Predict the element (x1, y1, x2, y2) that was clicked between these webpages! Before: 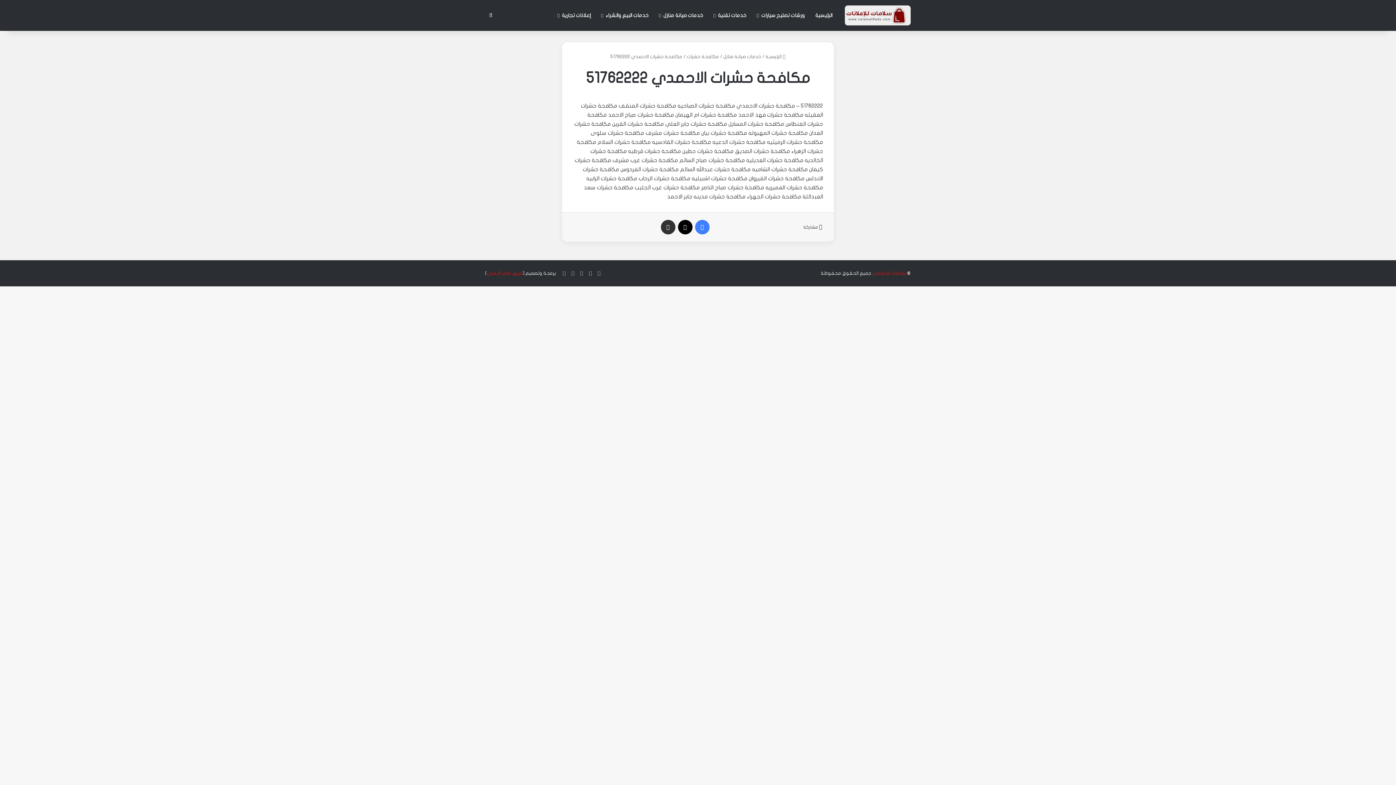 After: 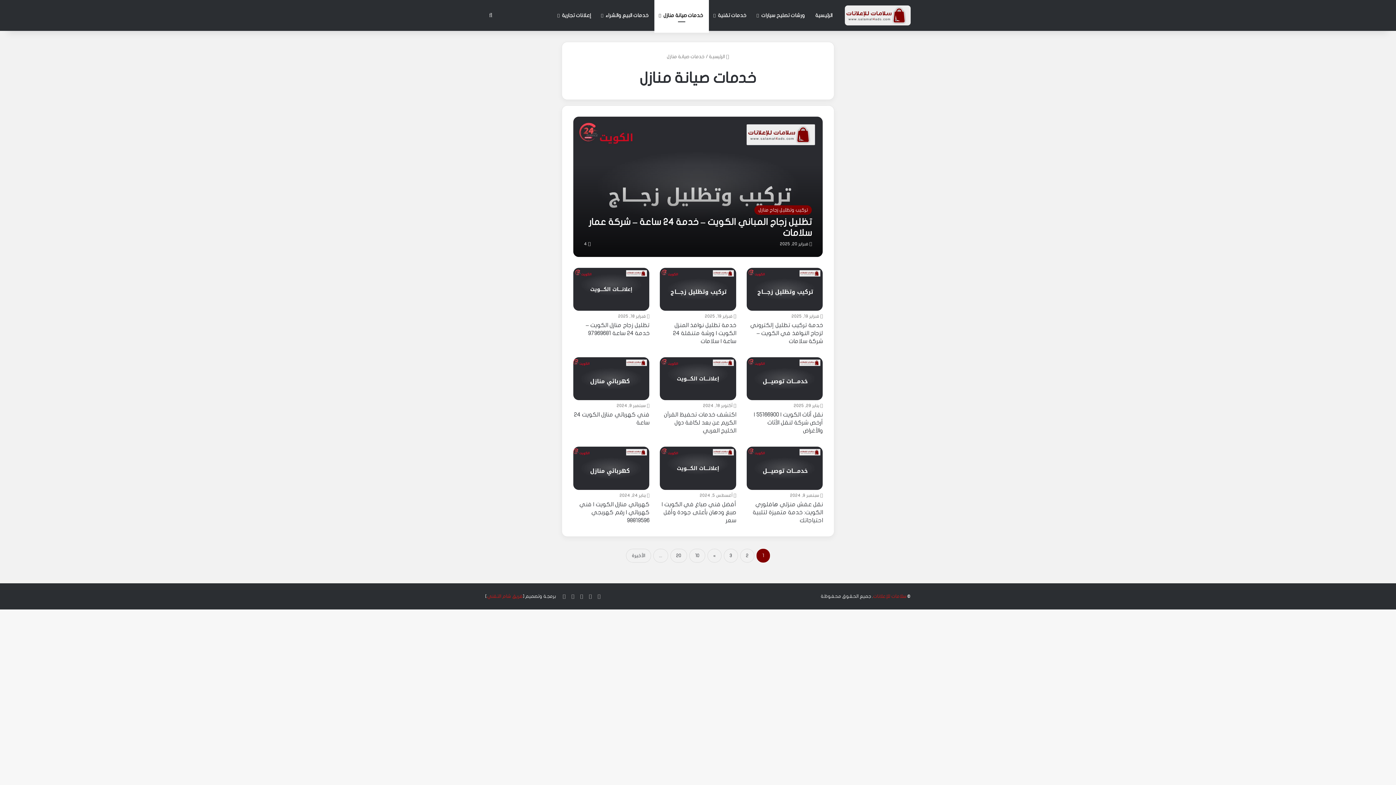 Action: label: خدمات صيانة منازل bbox: (654, 0, 709, 30)